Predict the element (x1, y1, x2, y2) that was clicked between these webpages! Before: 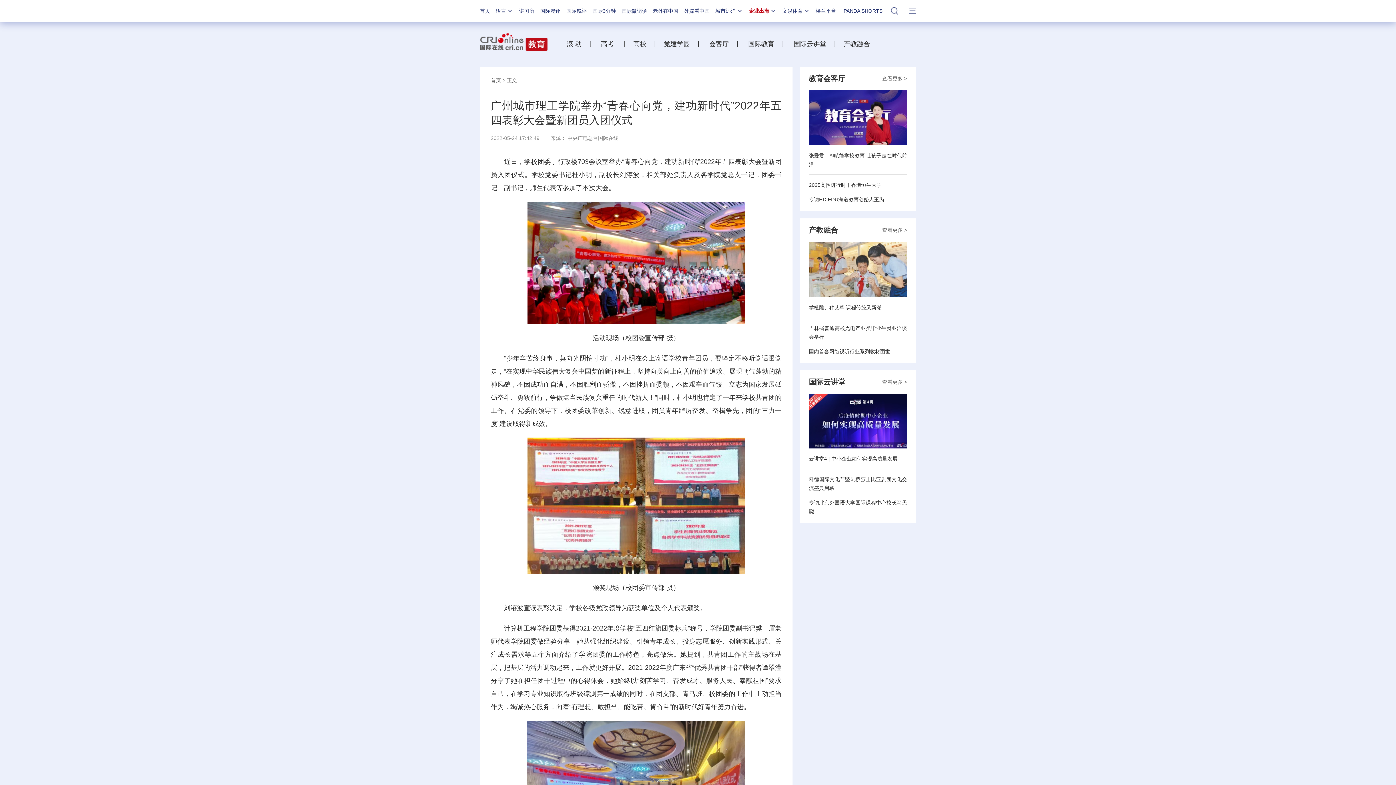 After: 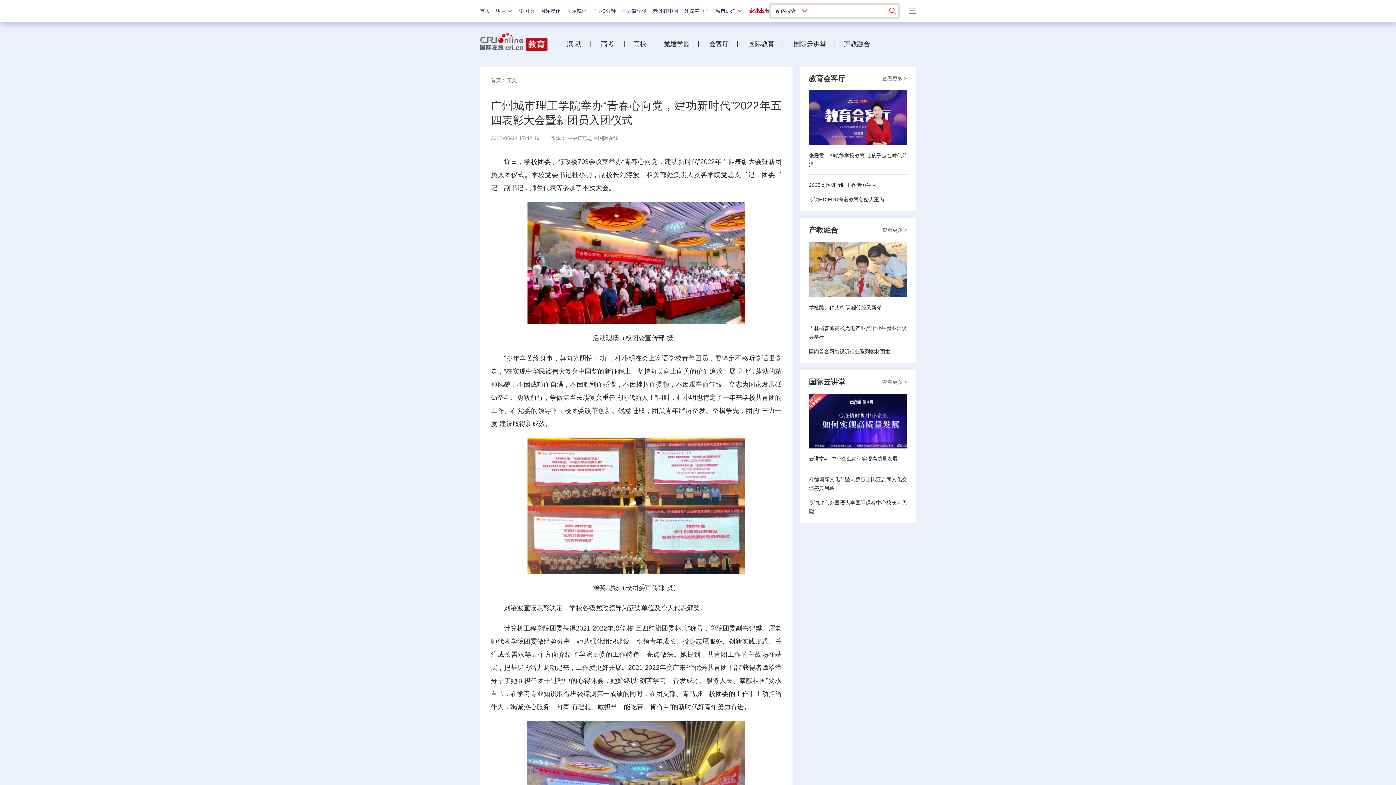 Action: bbox: (891, 0, 900, 20)